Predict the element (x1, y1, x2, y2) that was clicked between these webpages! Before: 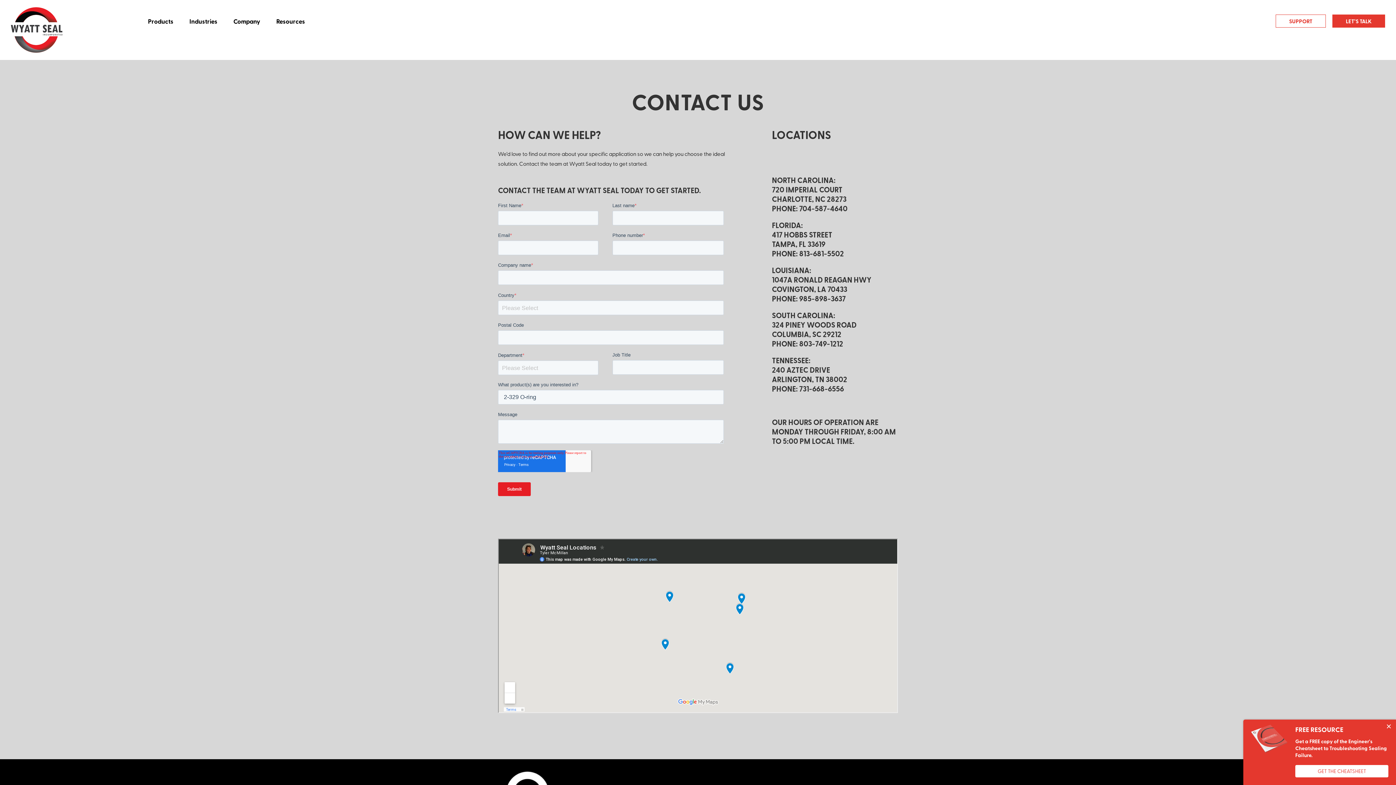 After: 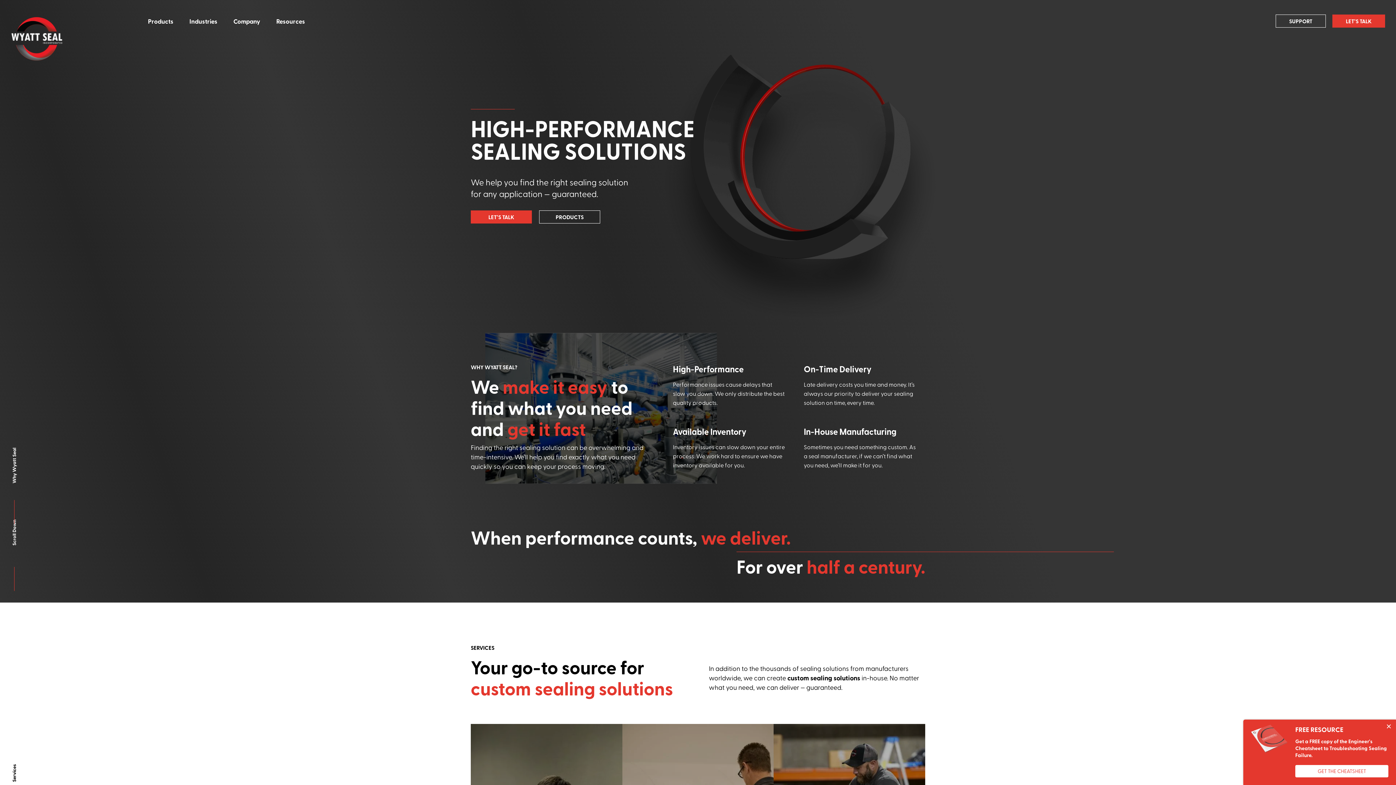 Action: bbox: (10, 25, 83, 32)